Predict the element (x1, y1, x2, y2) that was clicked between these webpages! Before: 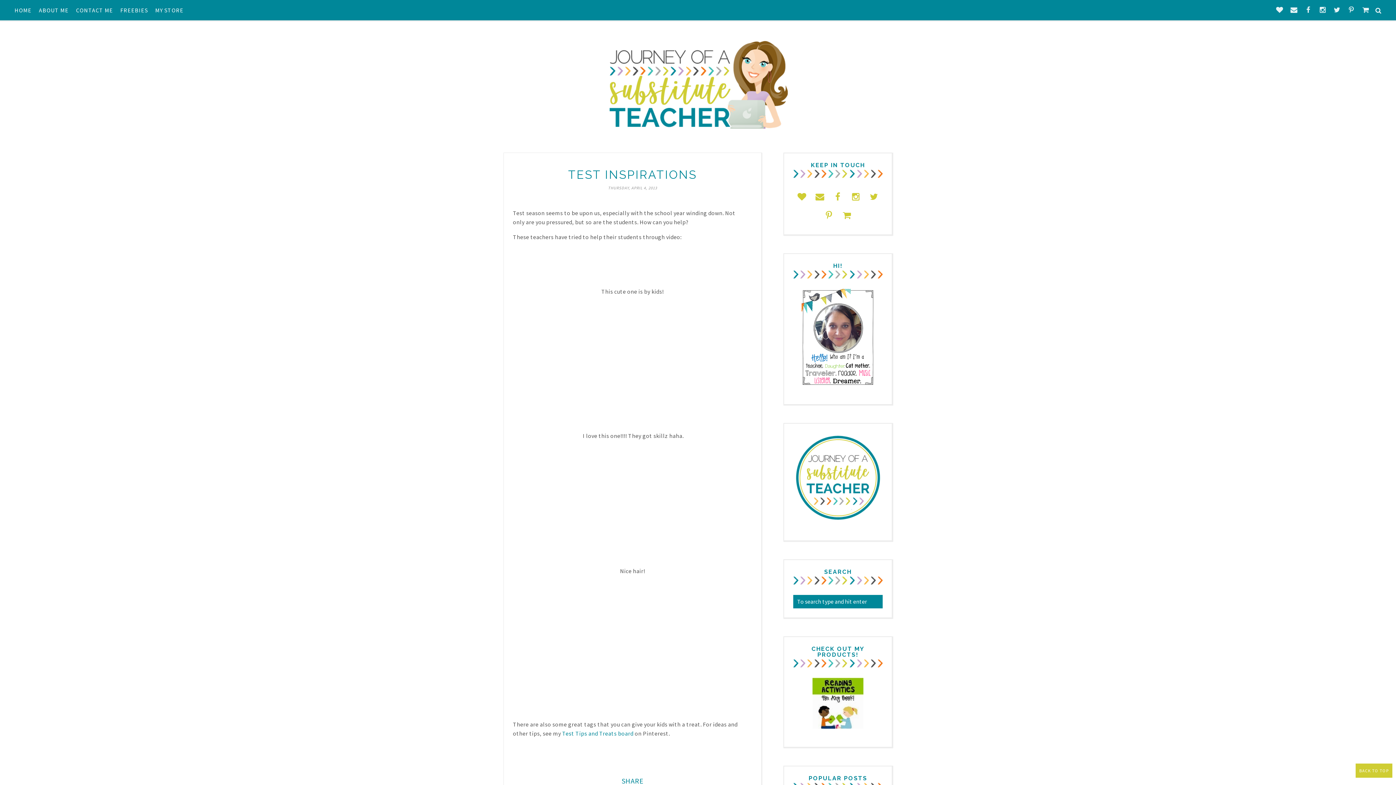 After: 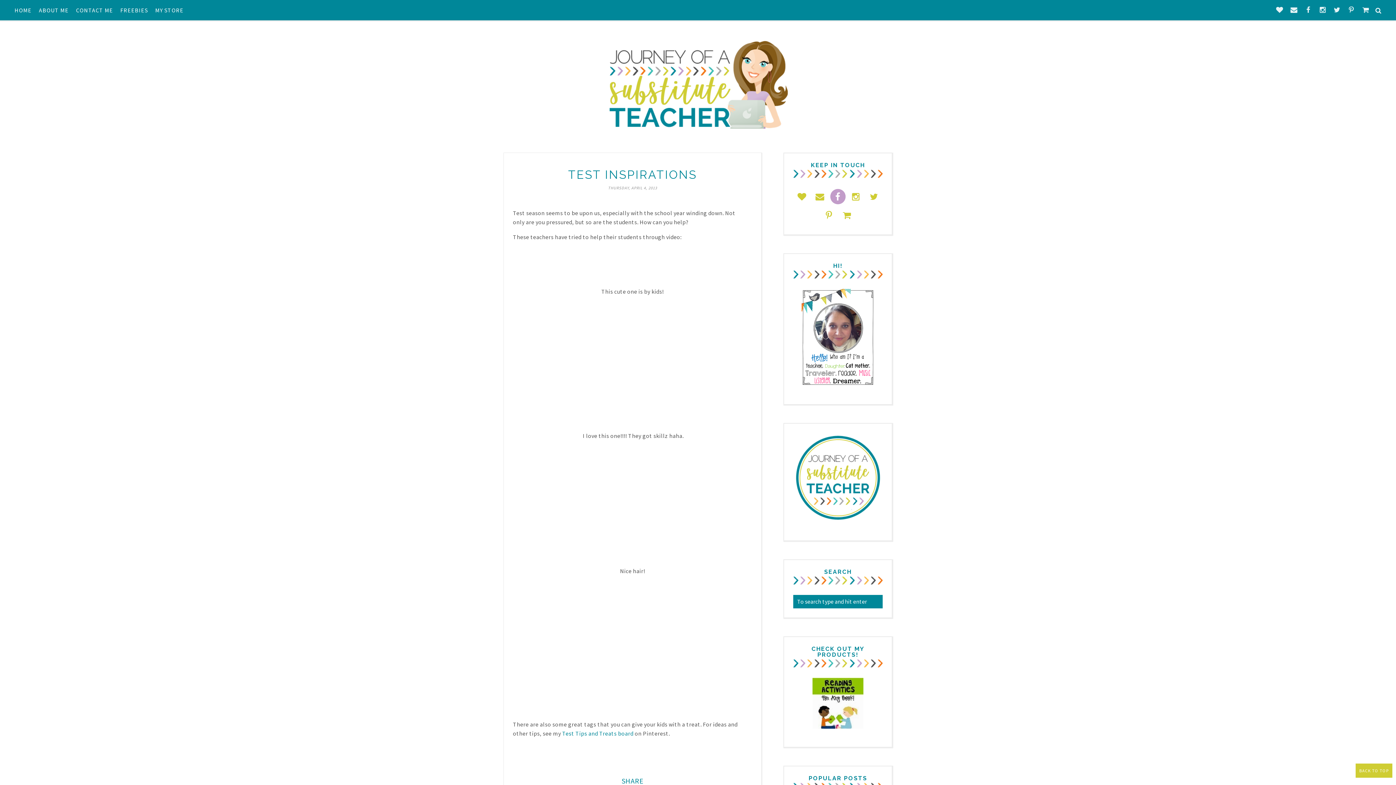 Action: bbox: (830, 189, 845, 204)